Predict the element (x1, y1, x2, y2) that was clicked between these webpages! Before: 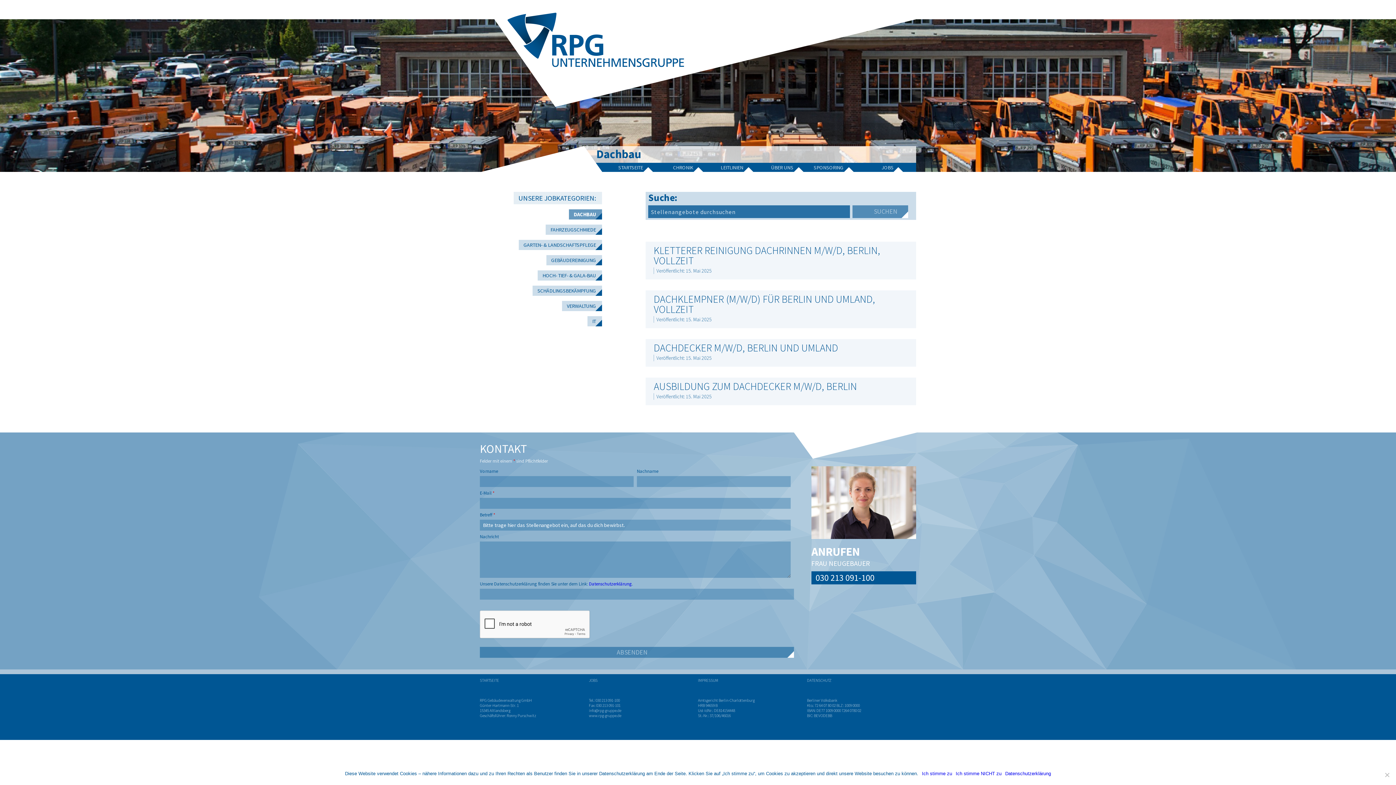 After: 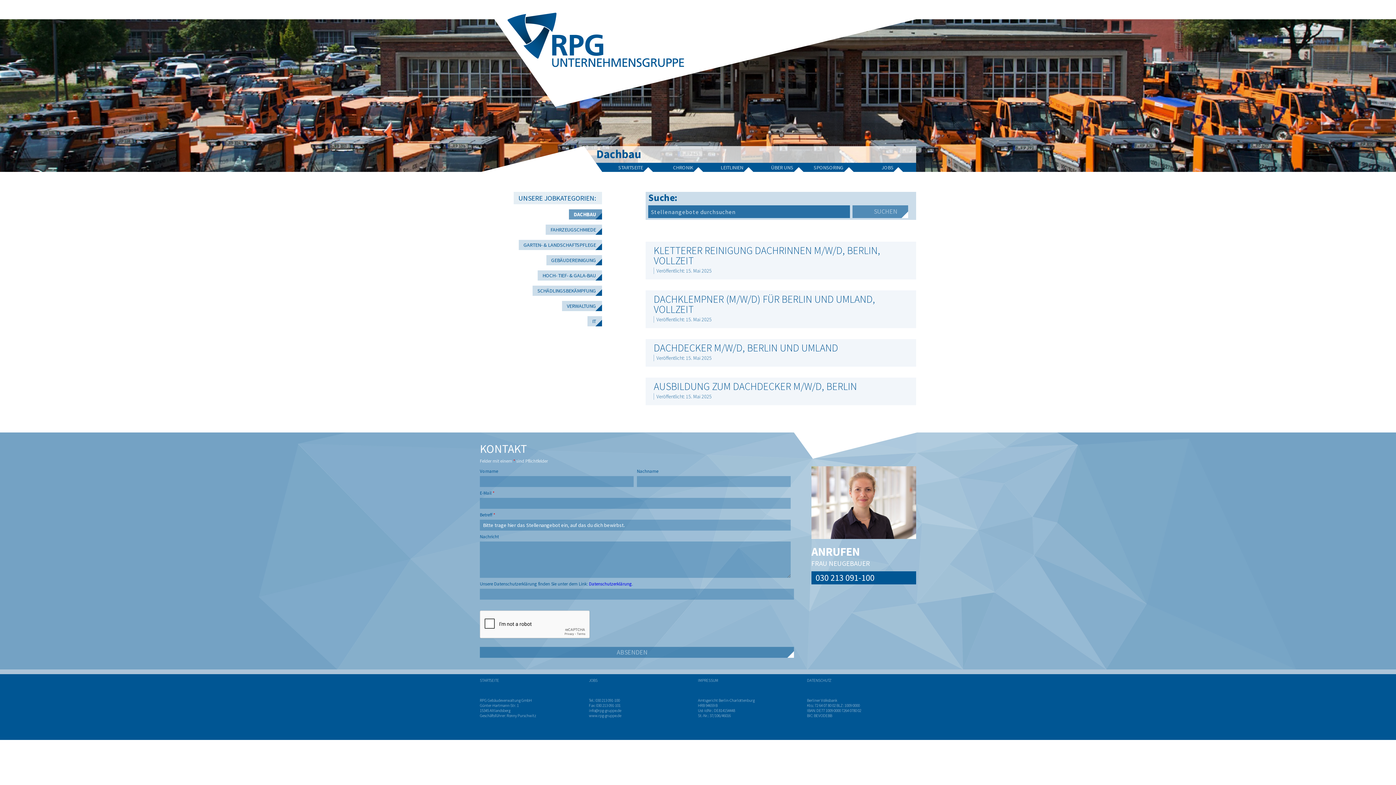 Action: label: Ich stimme zu bbox: (922, 770, 952, 777)